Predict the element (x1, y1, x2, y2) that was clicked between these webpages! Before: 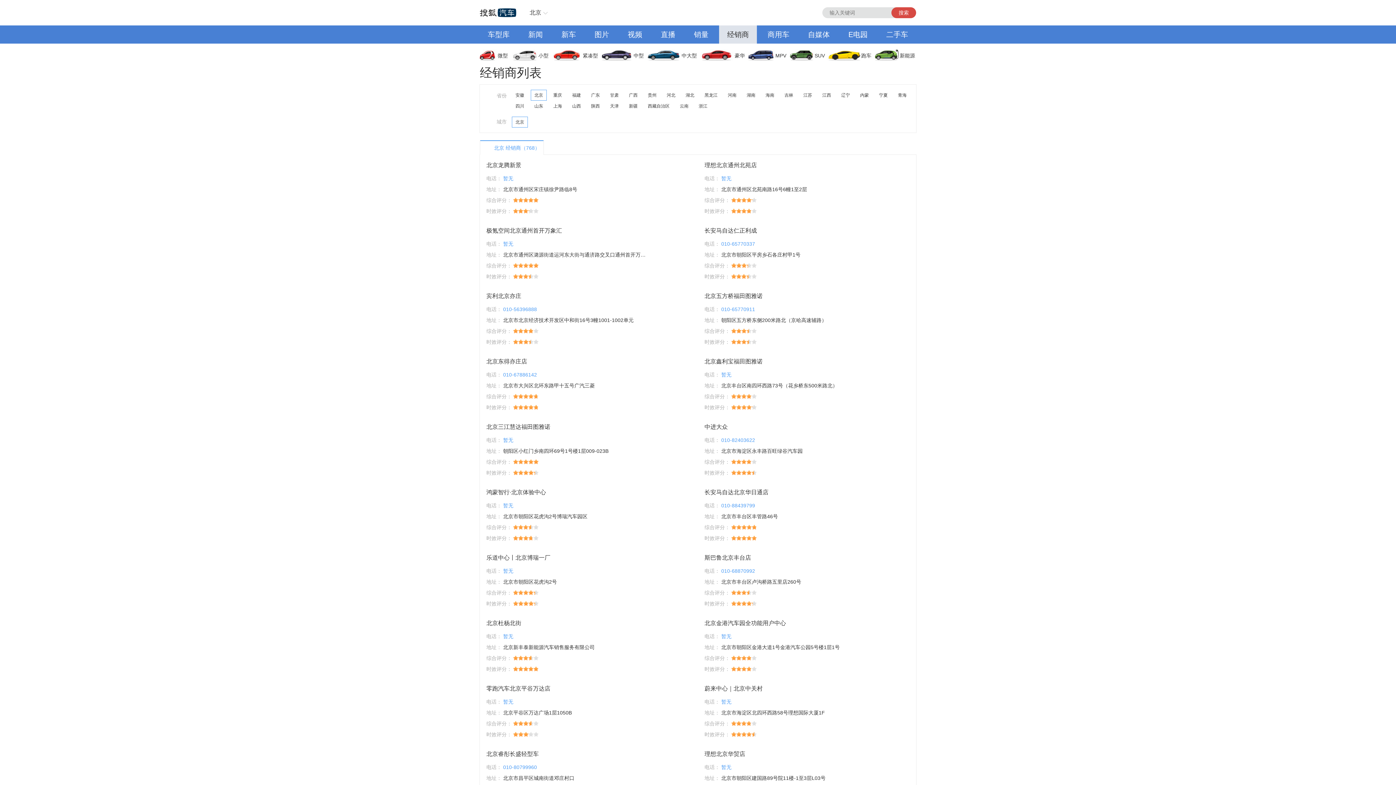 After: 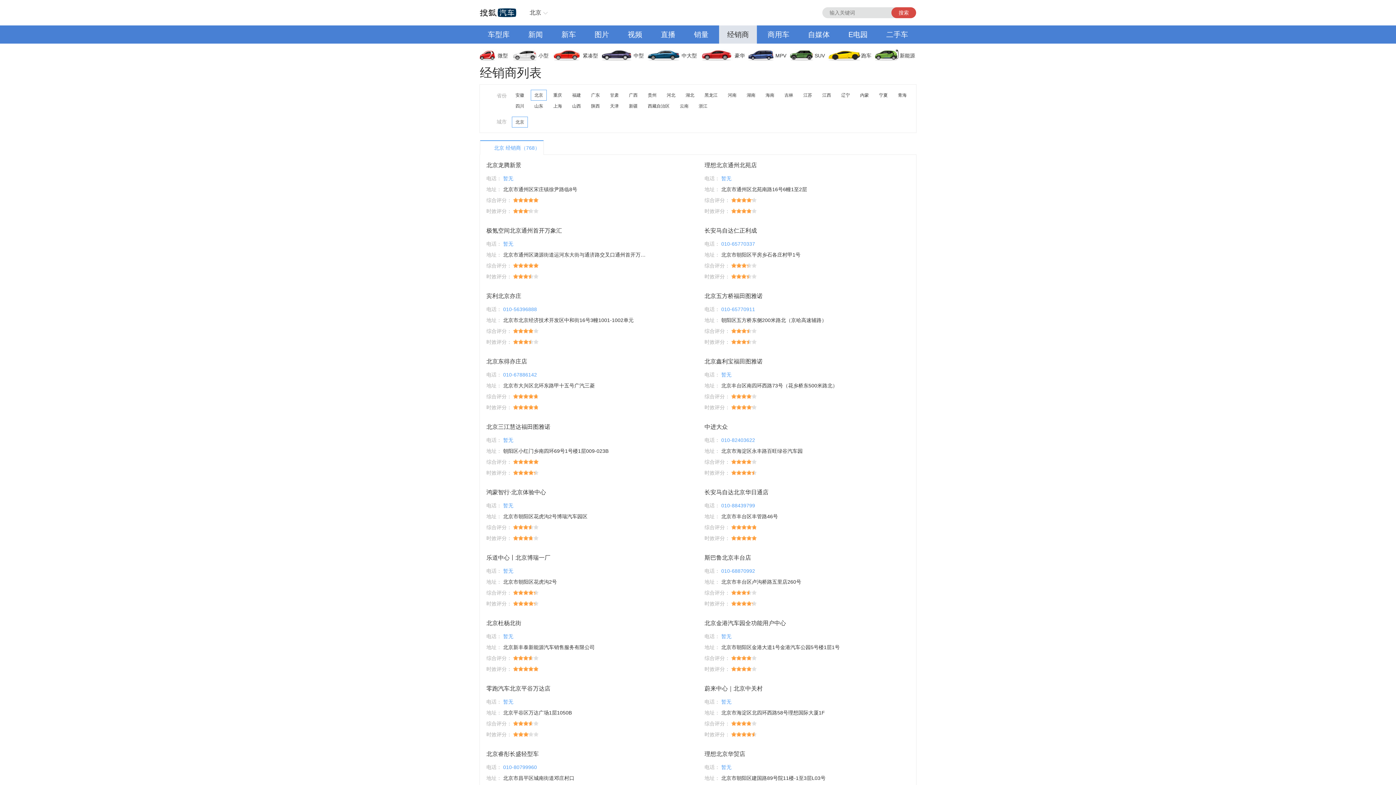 Action: bbox: (759, 25, 797, 43) label: 商用车